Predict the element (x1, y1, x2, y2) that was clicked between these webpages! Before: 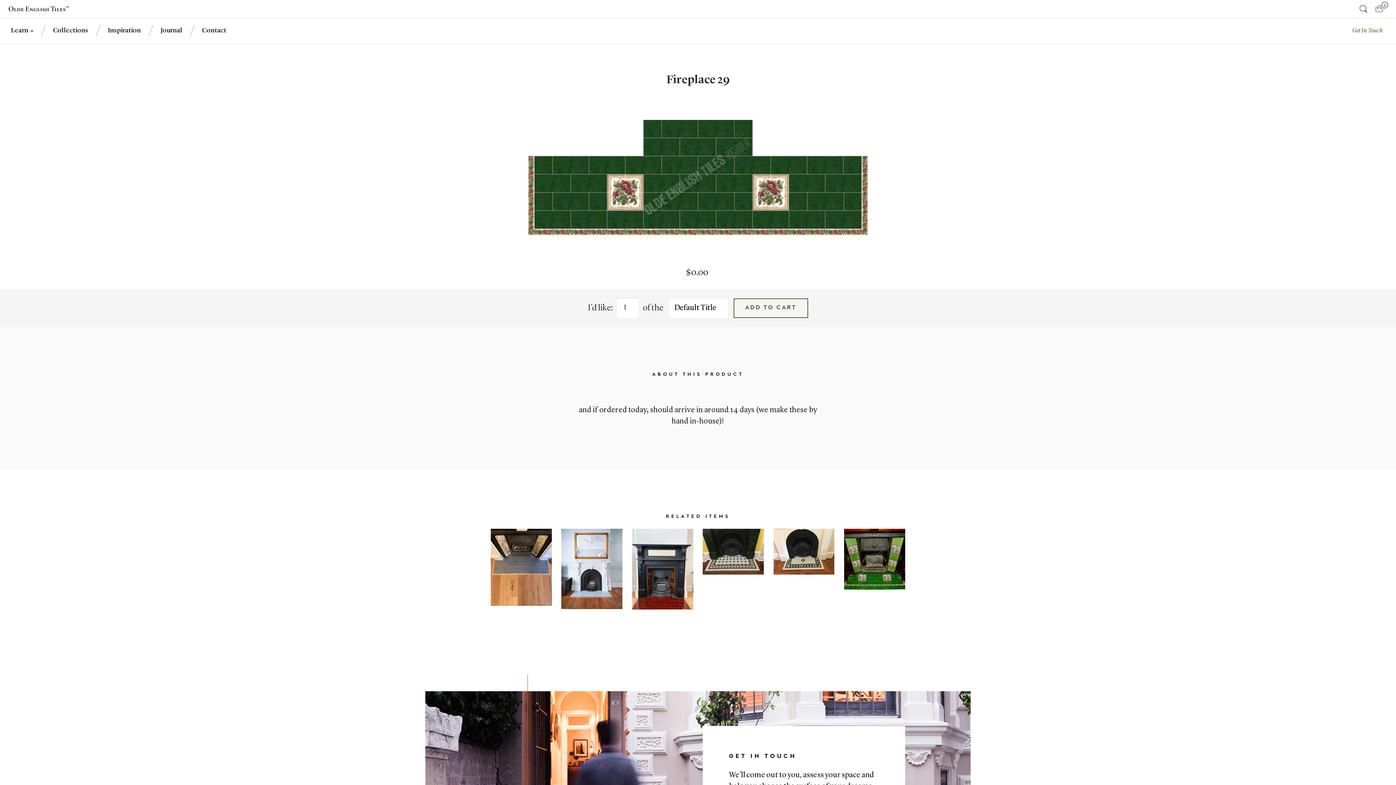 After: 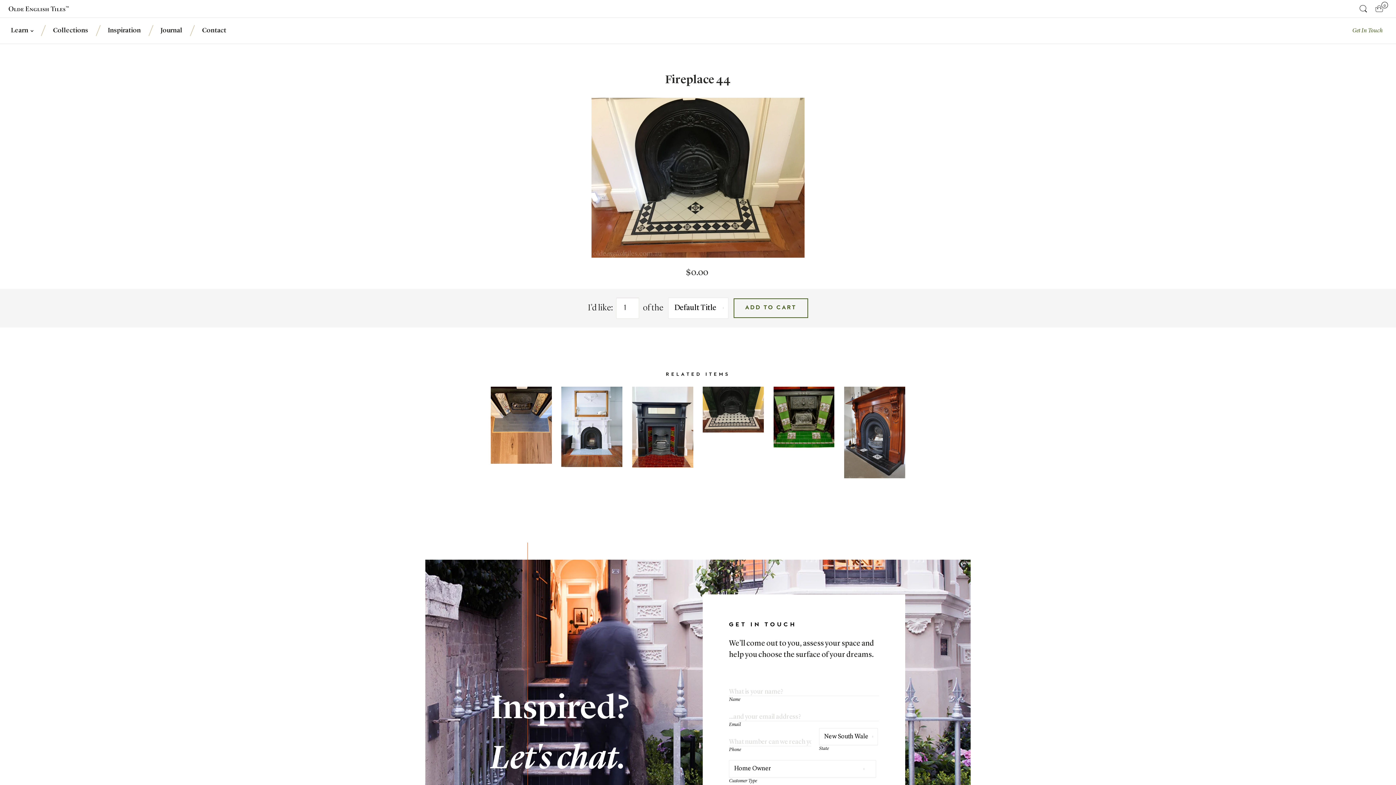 Action: bbox: (773, 570, 834, 576)